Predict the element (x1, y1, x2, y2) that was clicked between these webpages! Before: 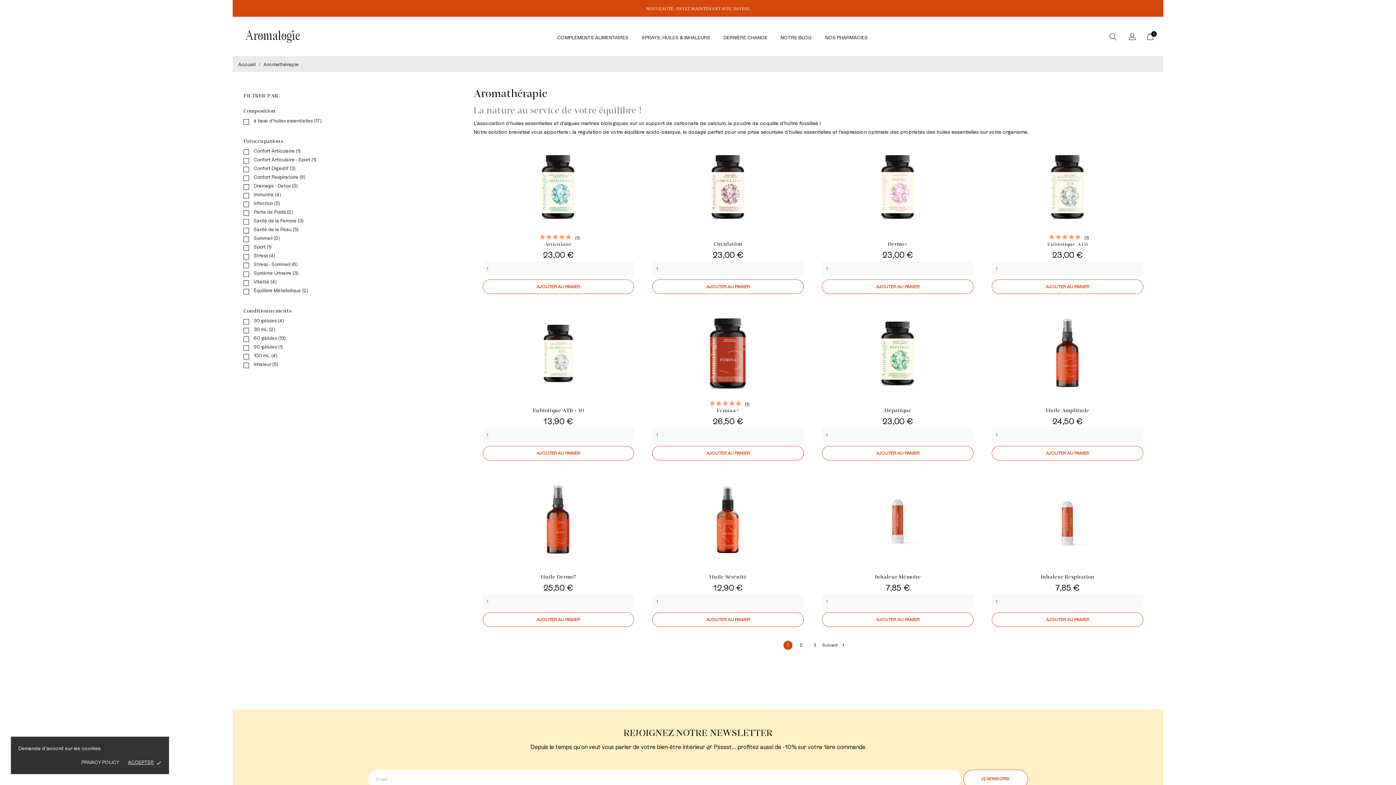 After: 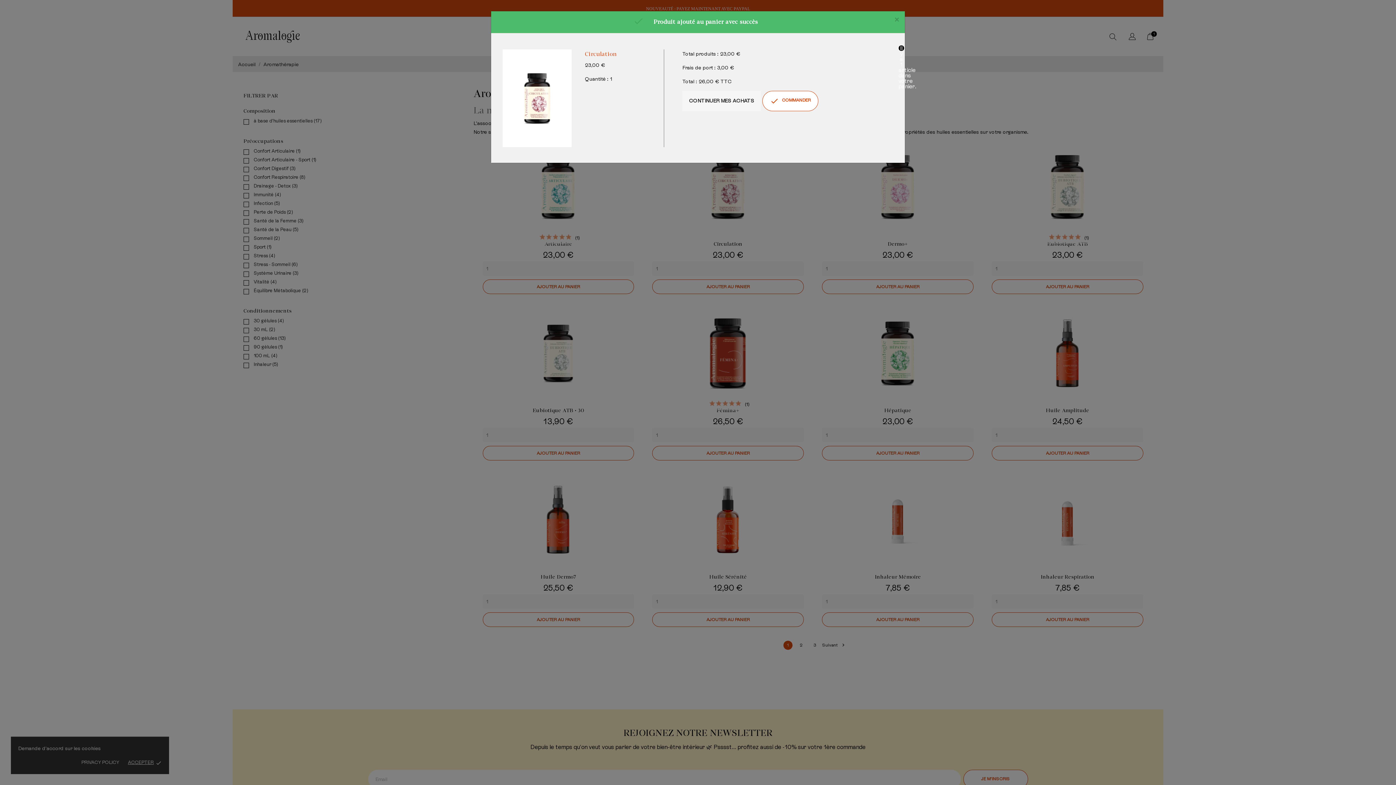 Action: bbox: (652, 279, 804, 294) label: AJOUTER AU PANIER